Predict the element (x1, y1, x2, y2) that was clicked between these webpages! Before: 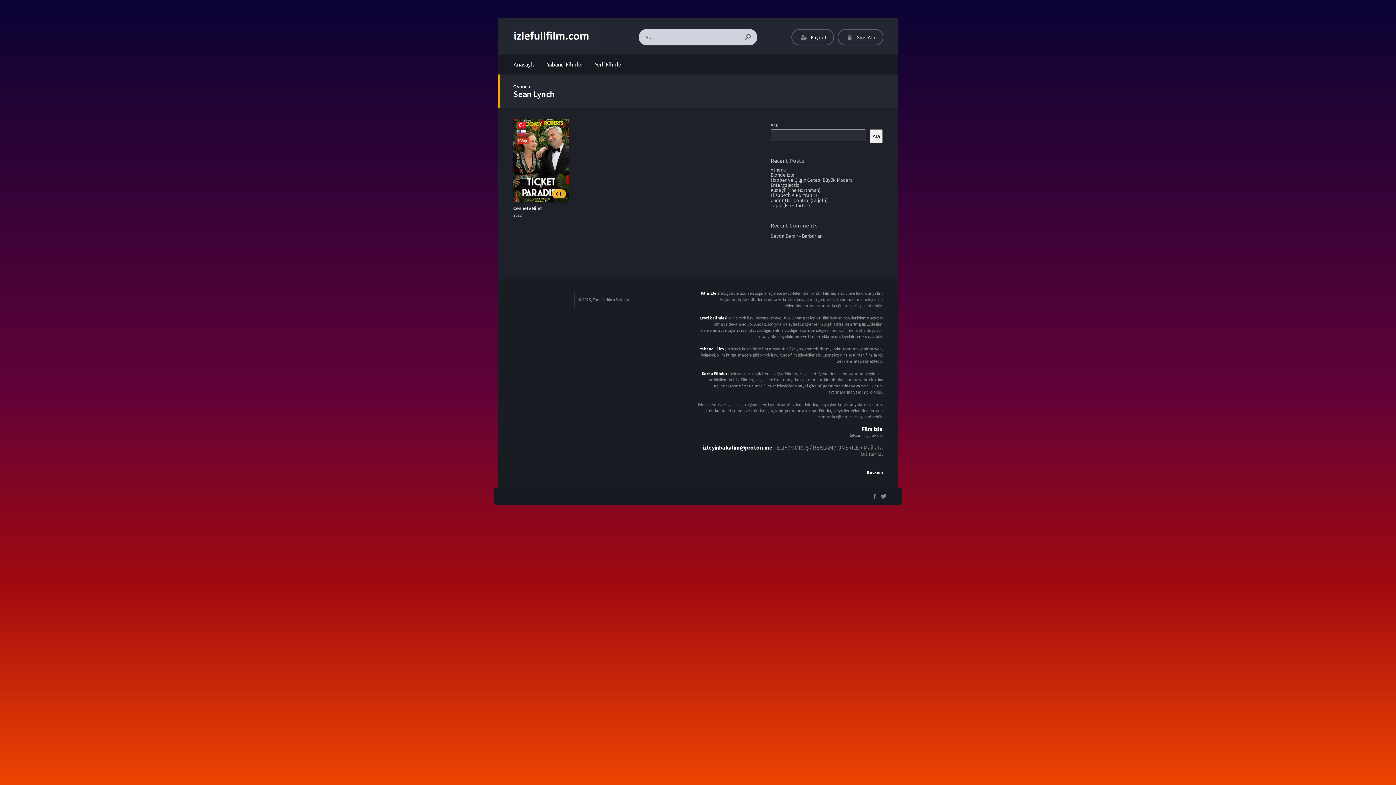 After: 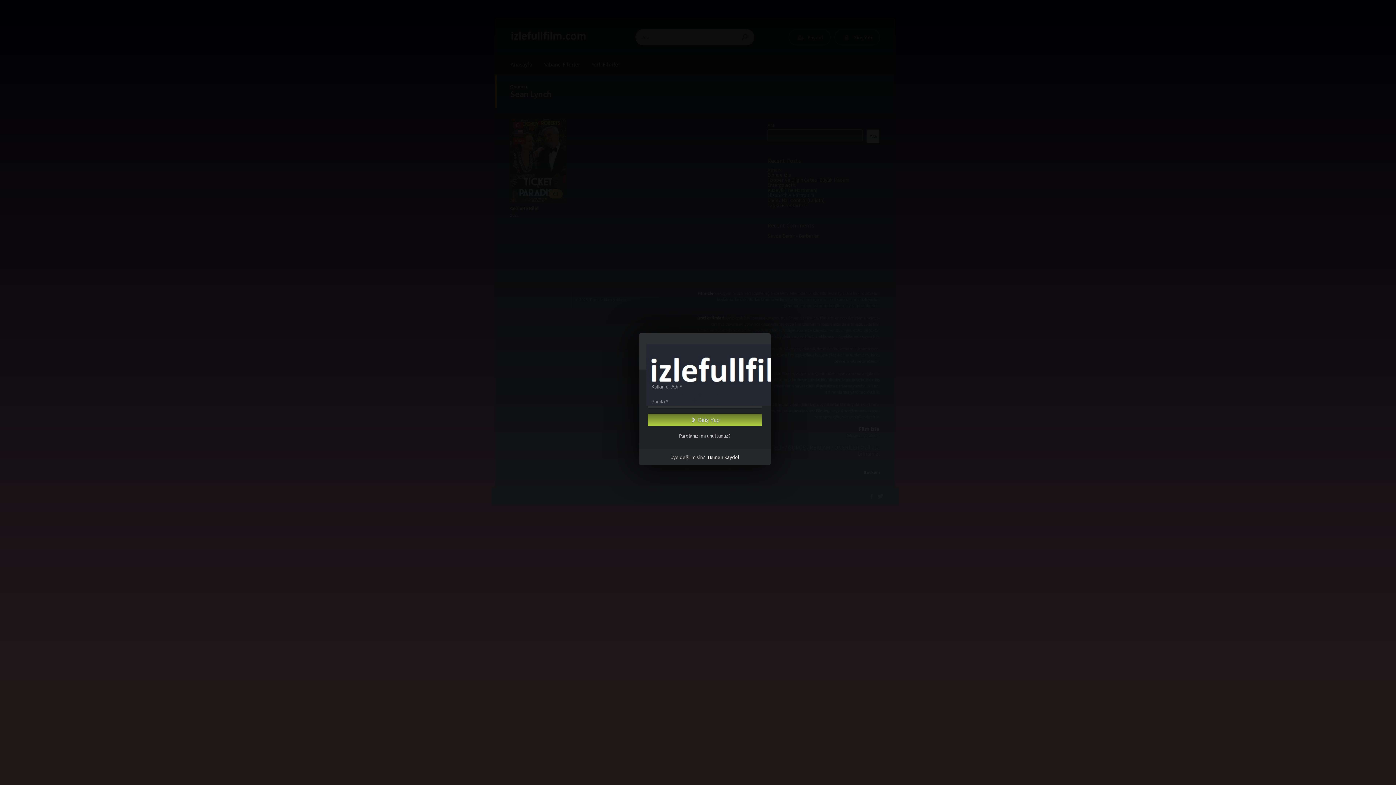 Action: label:  Giriş Yap bbox: (837, 29, 883, 45)